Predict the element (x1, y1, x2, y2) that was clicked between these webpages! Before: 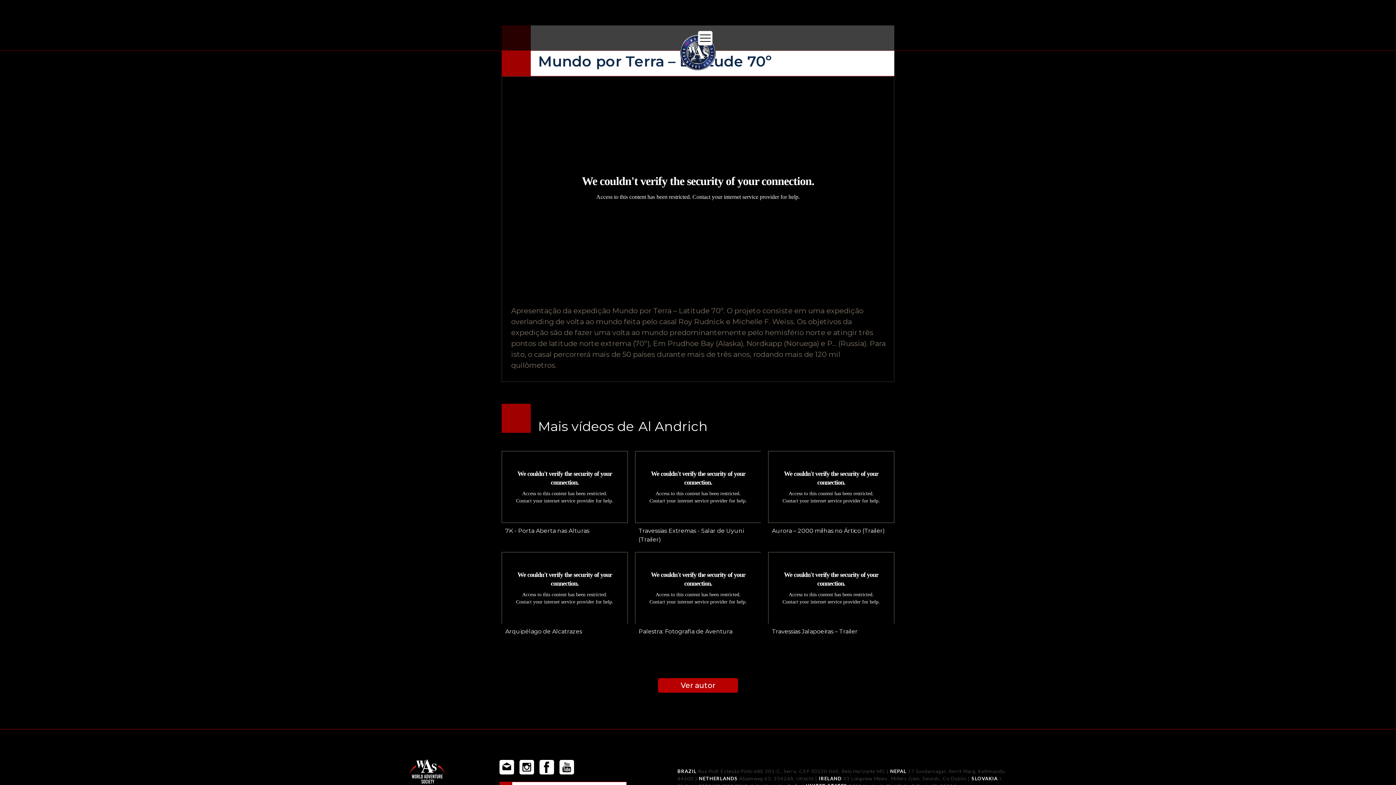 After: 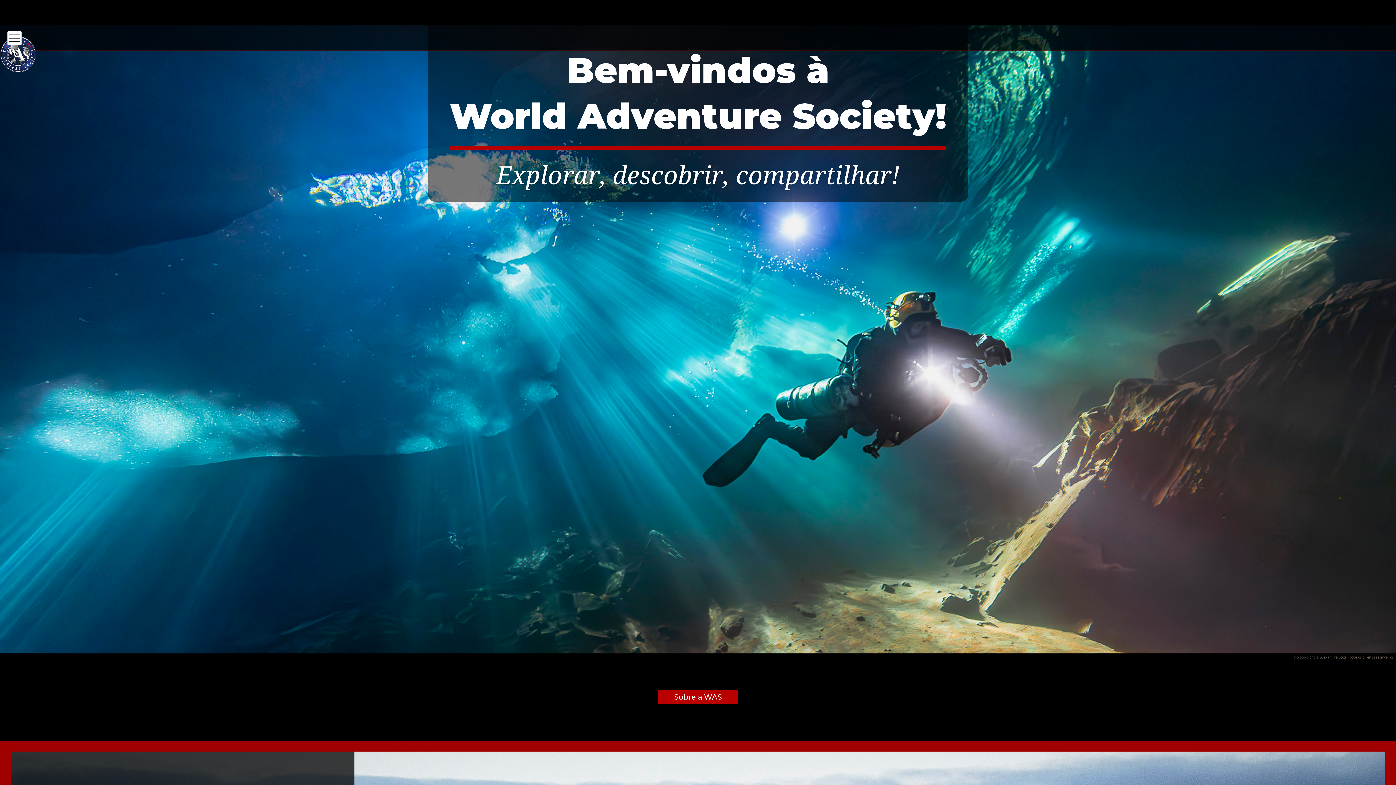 Action: bbox: (409, 759, 445, 784)